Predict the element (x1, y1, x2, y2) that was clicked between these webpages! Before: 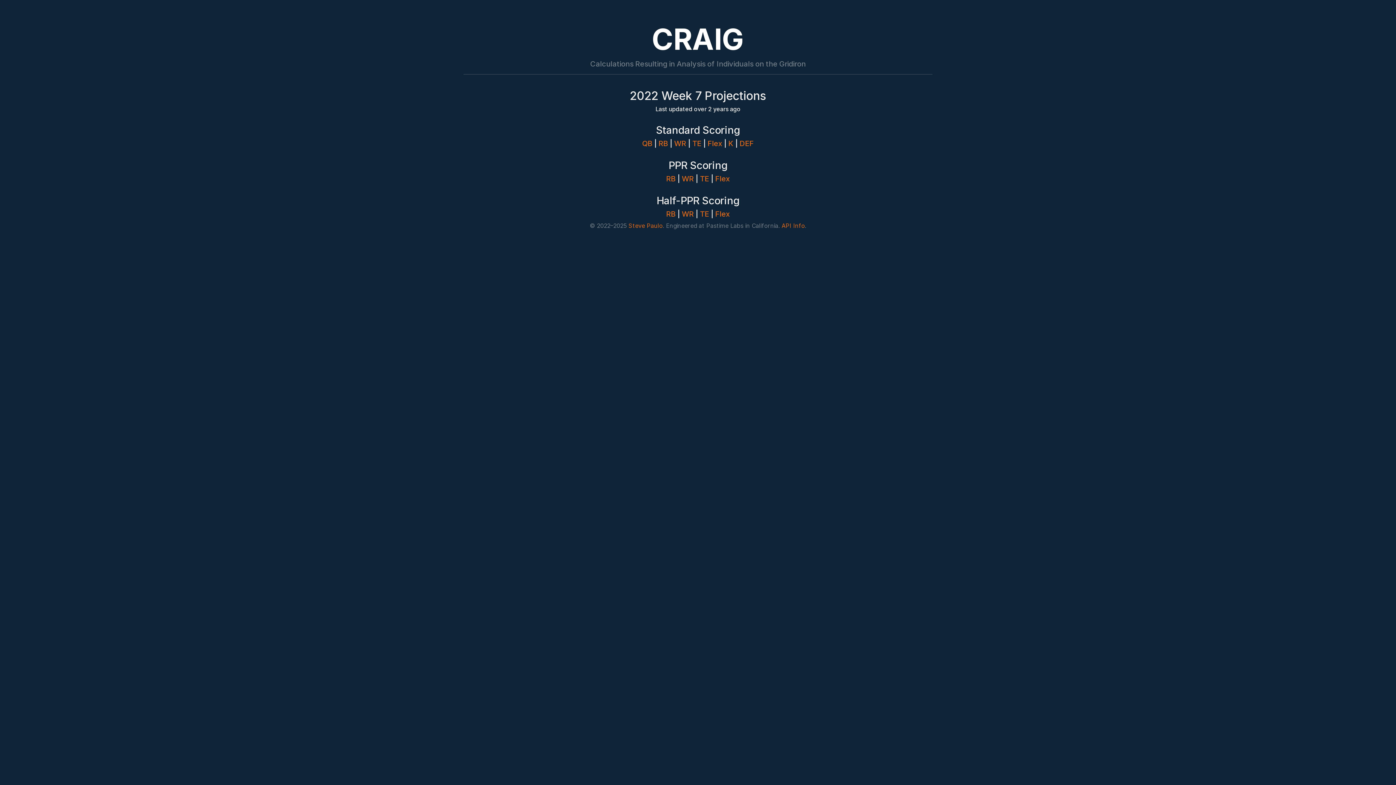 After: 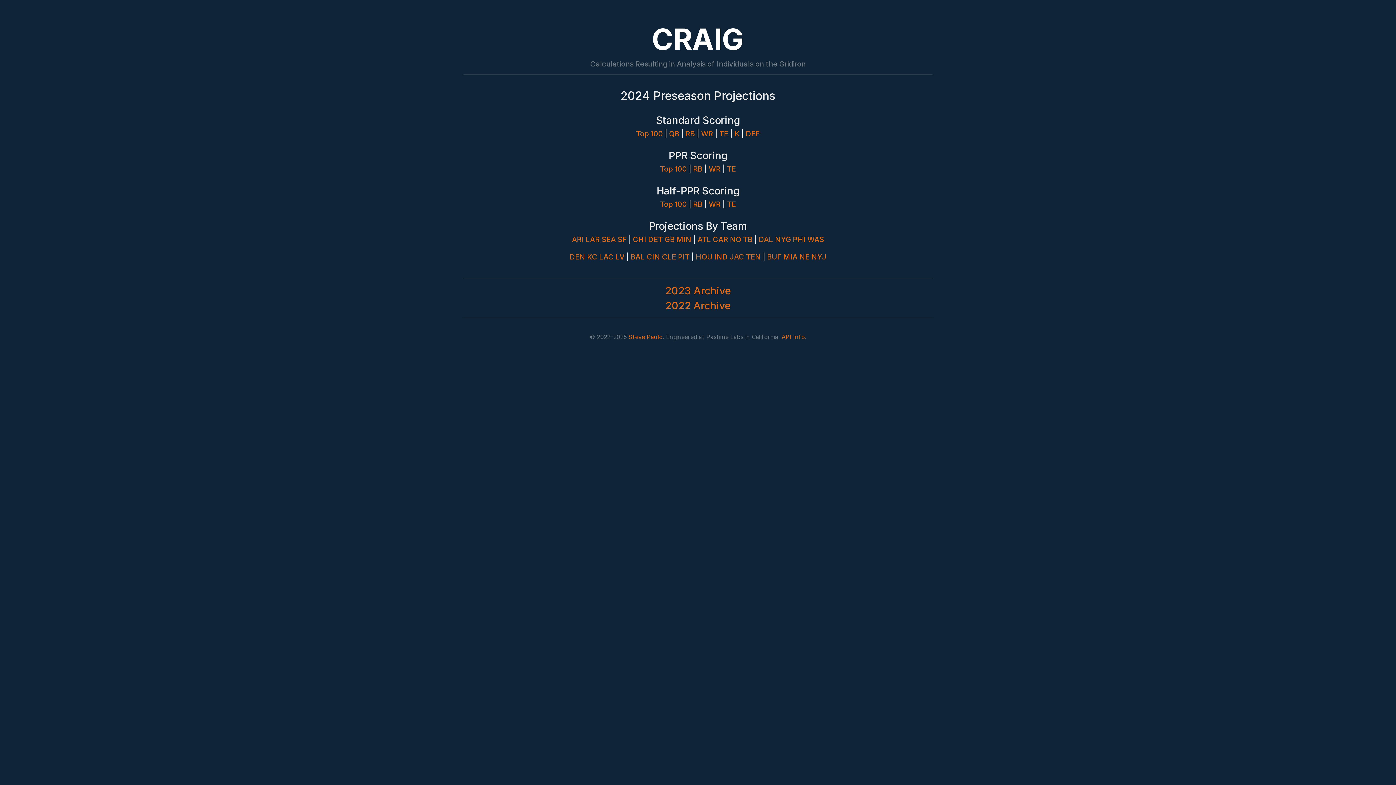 Action: bbox: (652, 21, 744, 56) label: CRAIG